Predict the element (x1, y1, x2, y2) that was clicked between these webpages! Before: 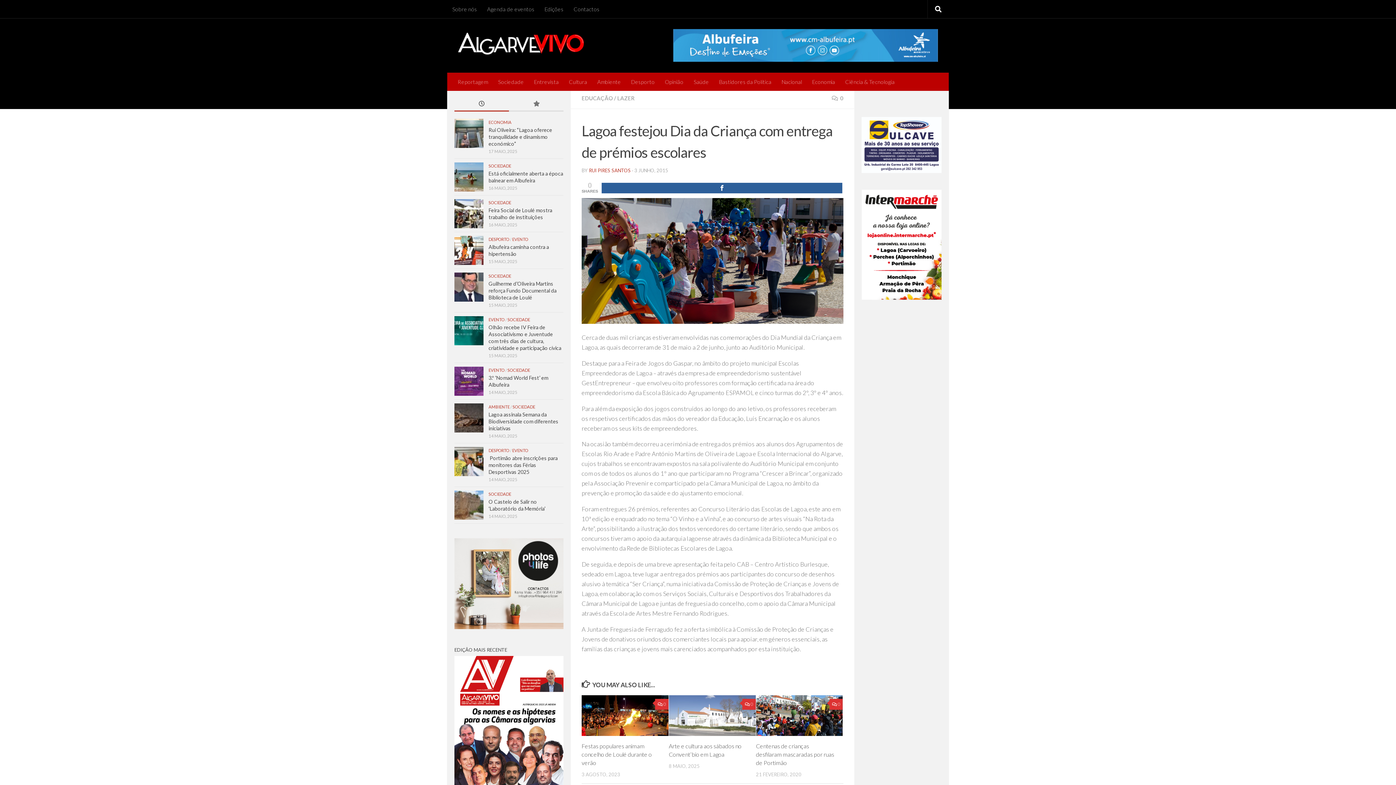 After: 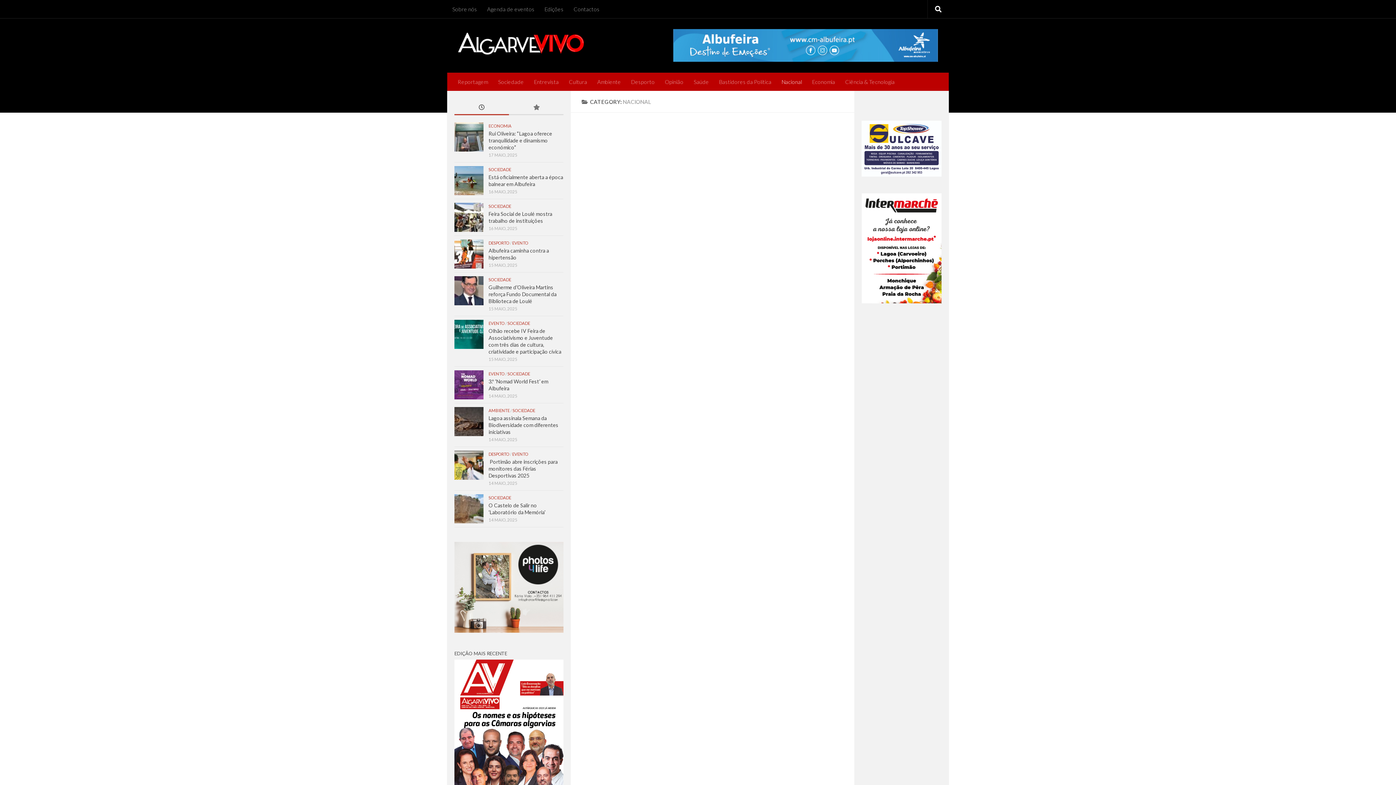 Action: bbox: (776, 72, 807, 90) label: Nacional